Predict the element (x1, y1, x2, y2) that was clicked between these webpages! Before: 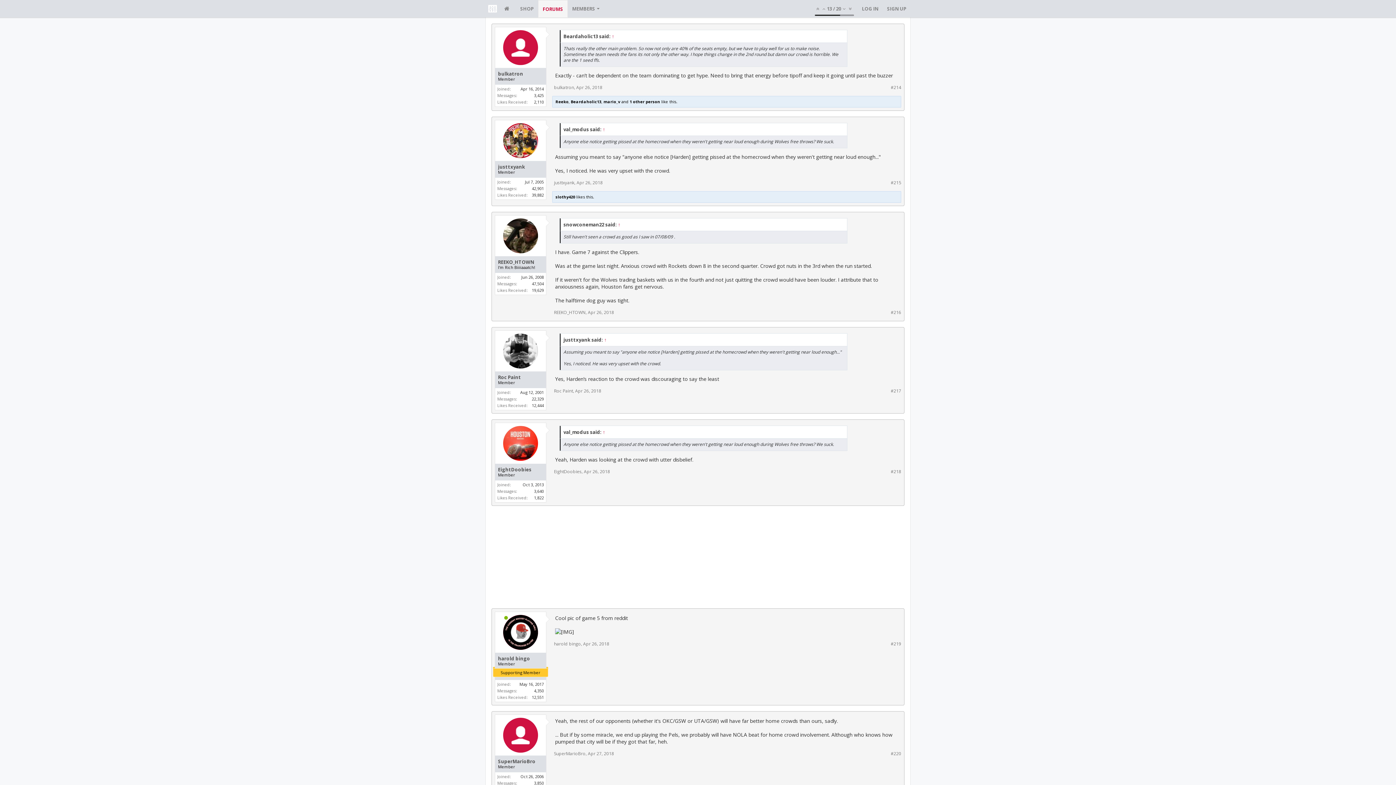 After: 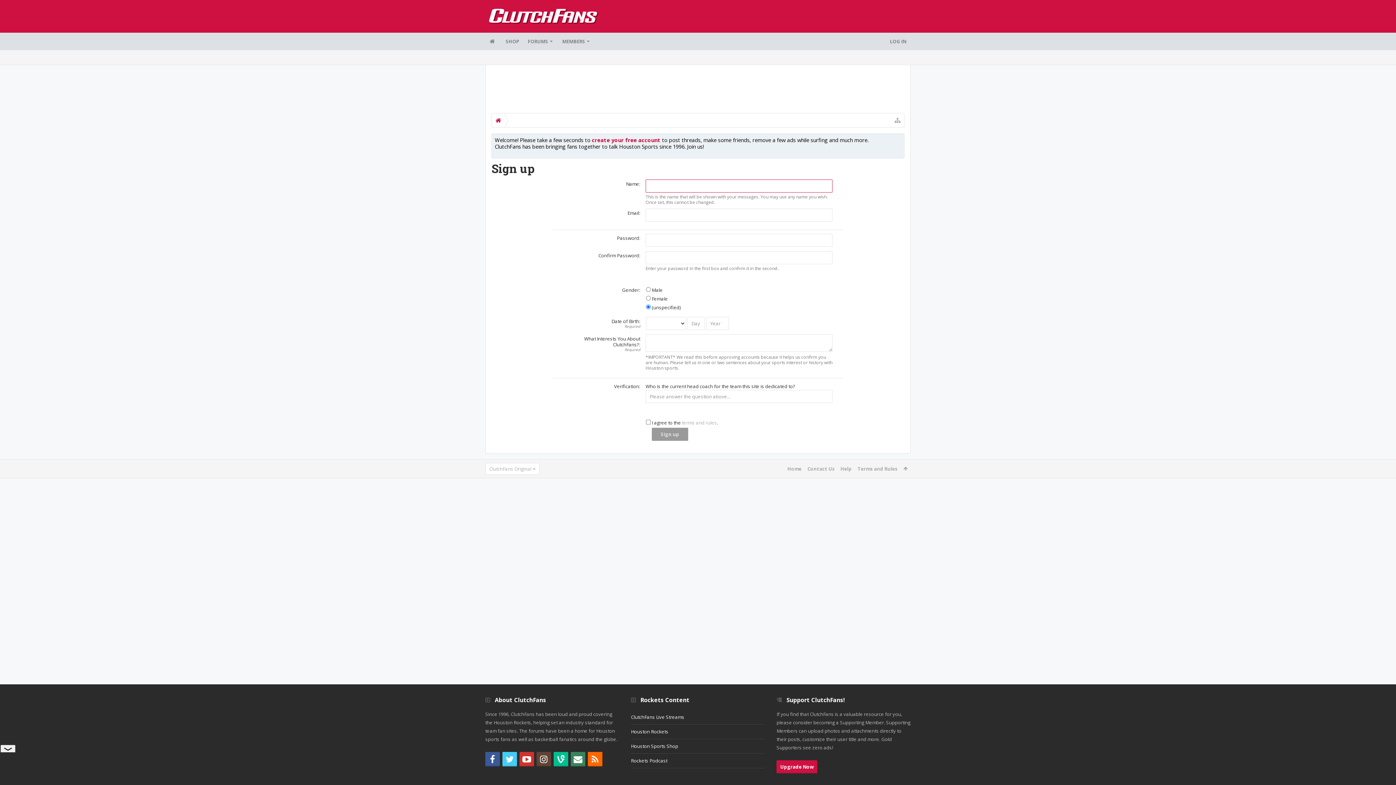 Action: bbox: (882, 0, 910, 17) label: SIGN UP